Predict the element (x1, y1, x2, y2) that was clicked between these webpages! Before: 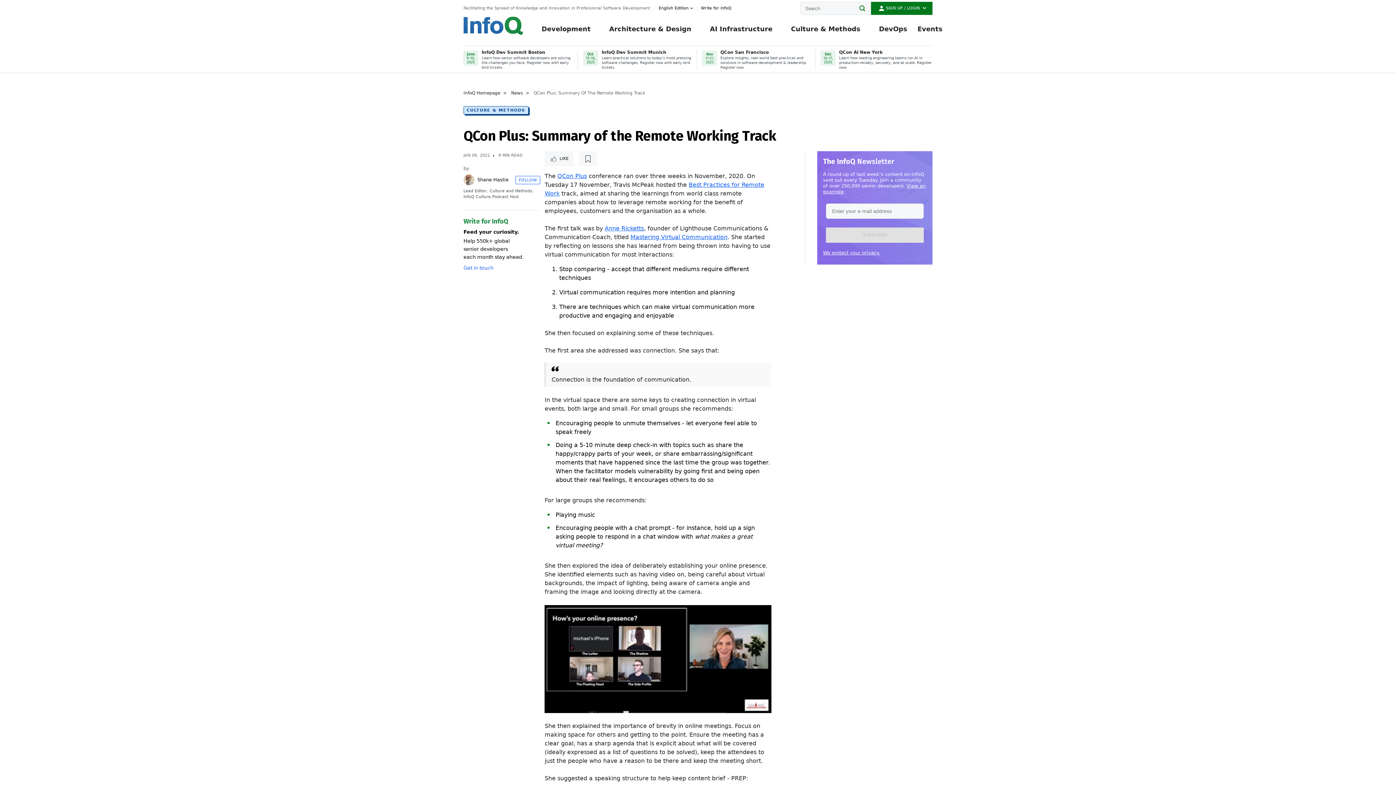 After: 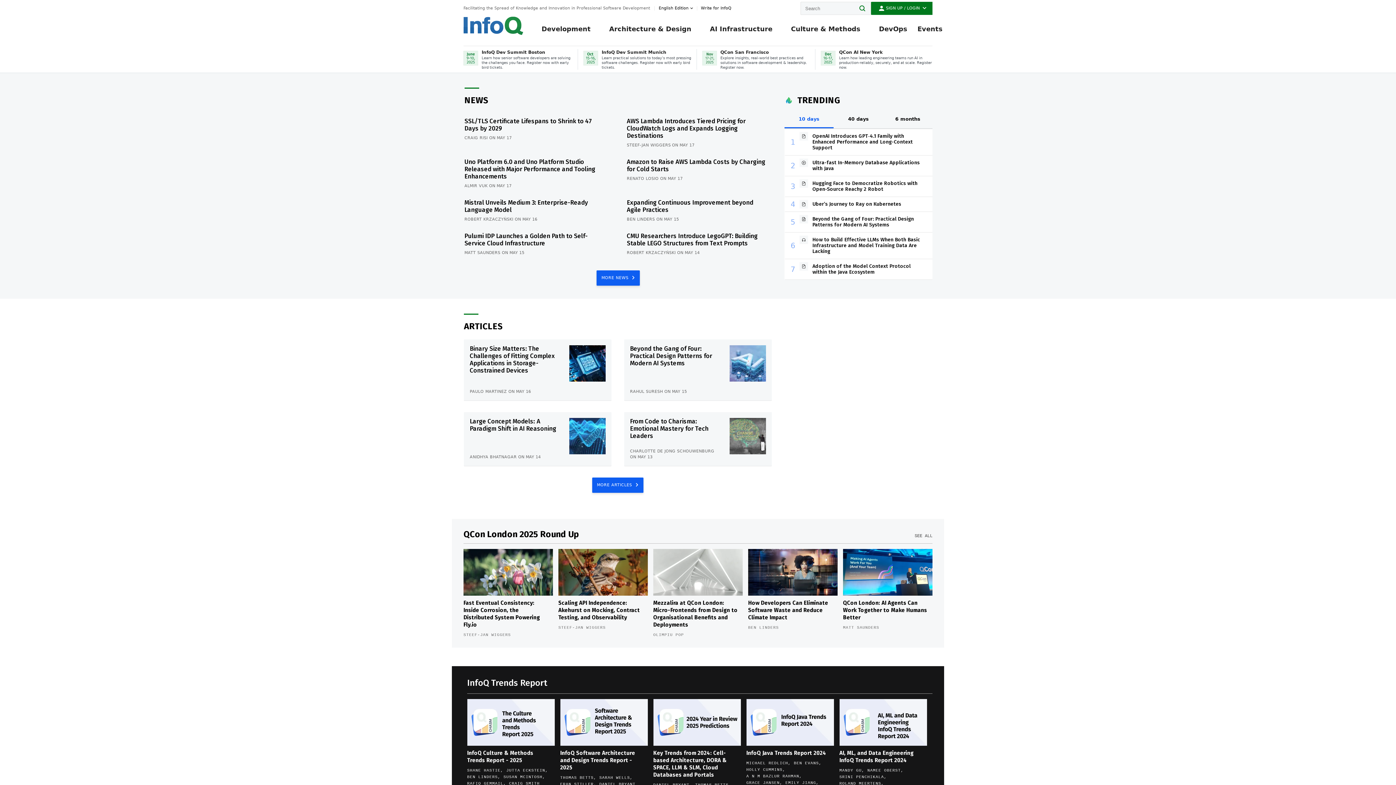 Action: bbox: (463, 90, 500, 96) label: InfoQ Homepage